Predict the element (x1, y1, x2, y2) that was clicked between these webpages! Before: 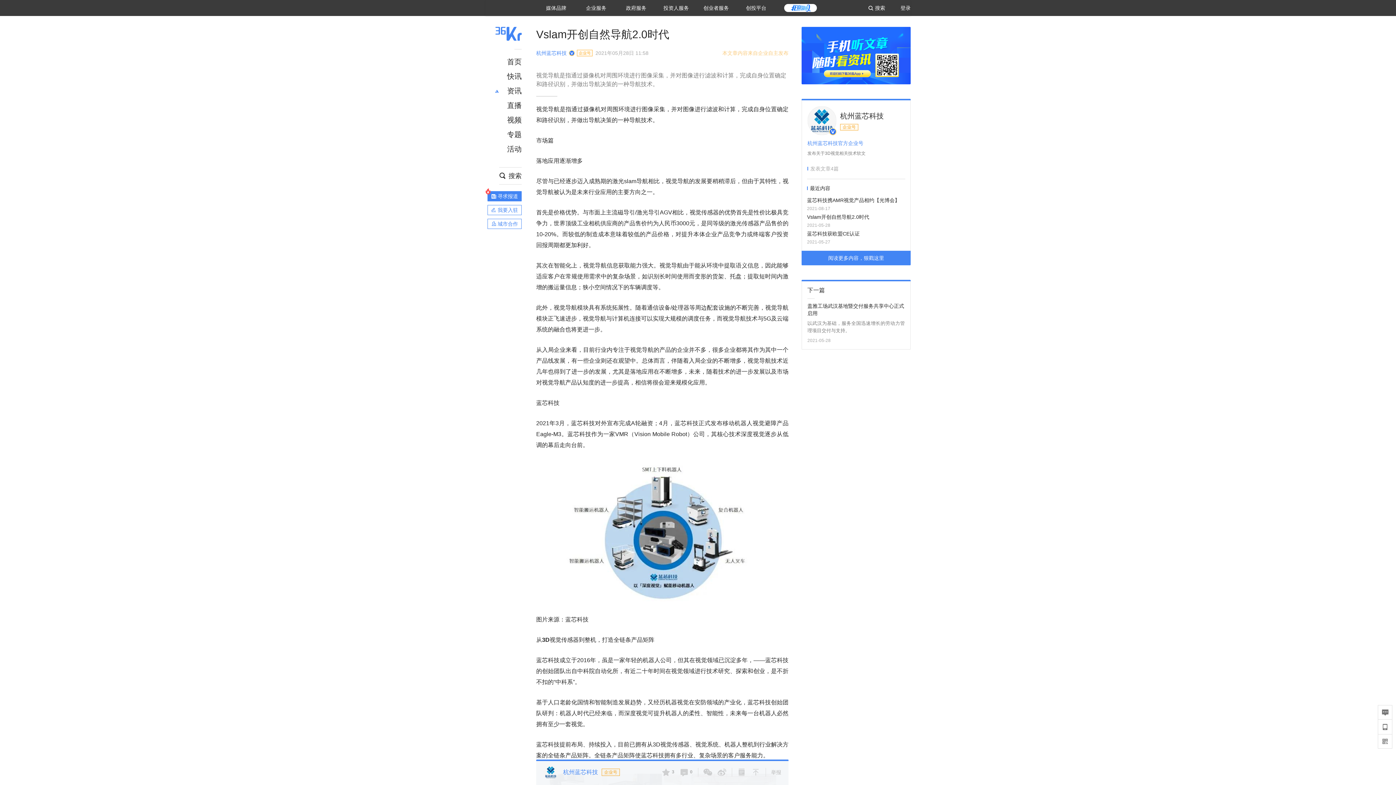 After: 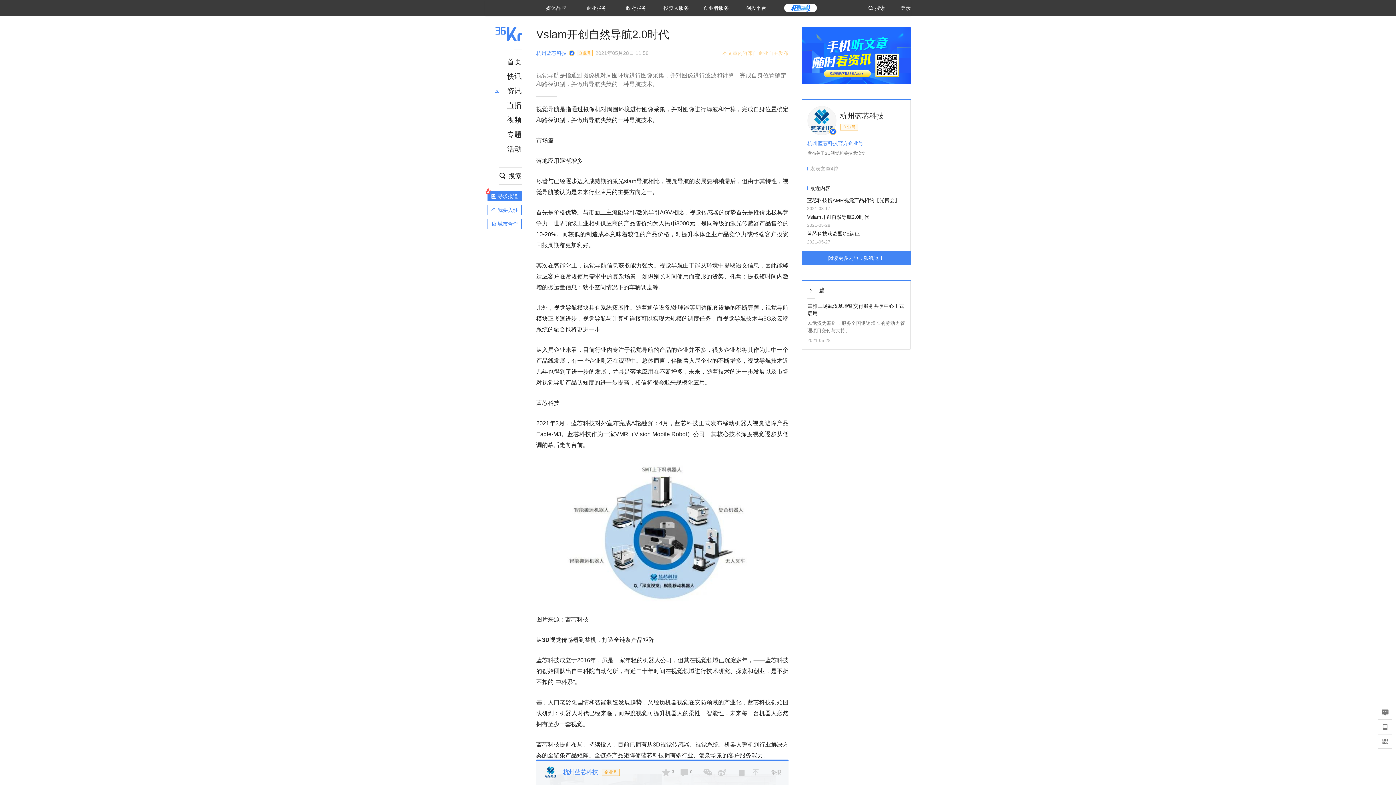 Action: bbox: (784, 4, 817, 12)